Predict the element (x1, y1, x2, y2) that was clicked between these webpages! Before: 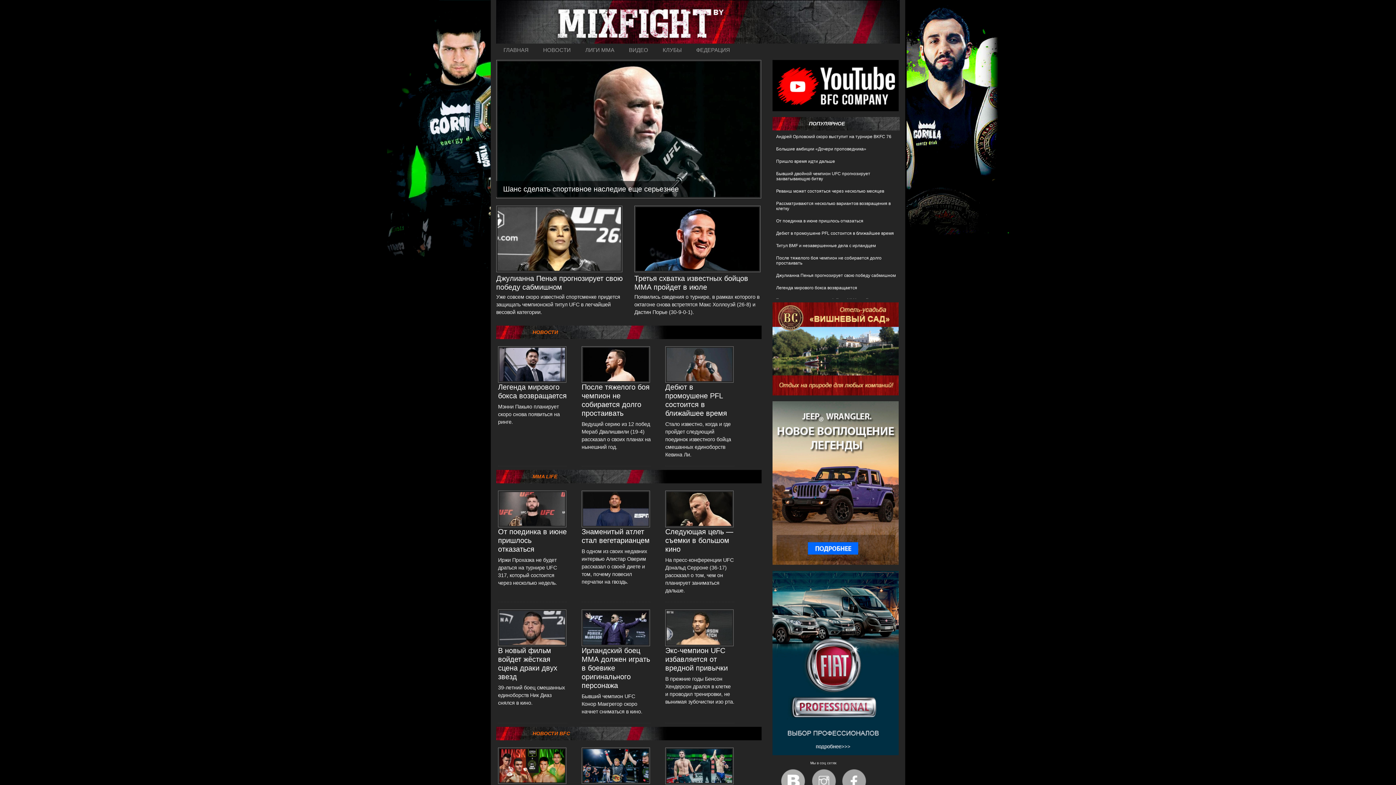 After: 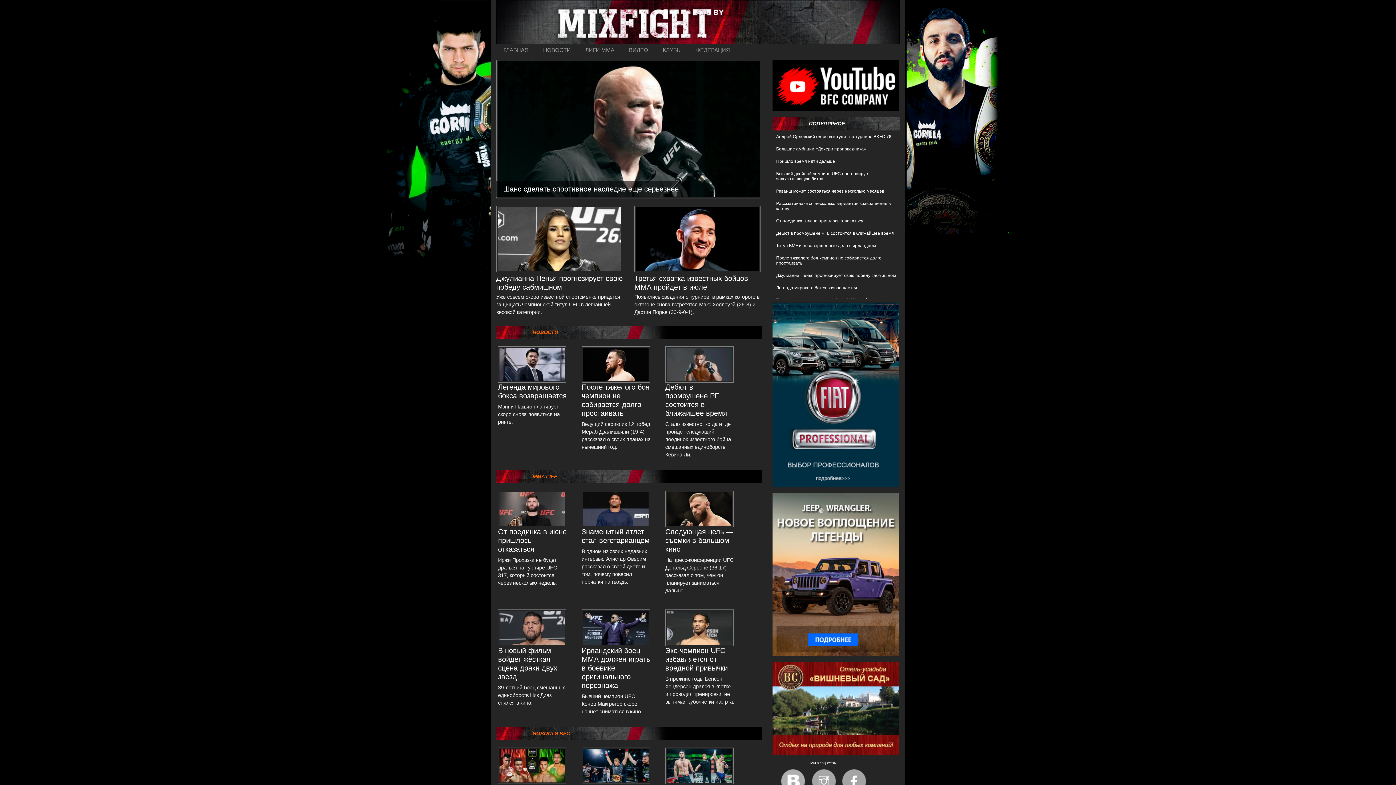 Action: label: В новый фильм войдет жёсткая сцена драки двух звезд

39-летний боец смешанных единоборств Ник Диаз снялся в кино. bbox: (498, 609, 567, 707)